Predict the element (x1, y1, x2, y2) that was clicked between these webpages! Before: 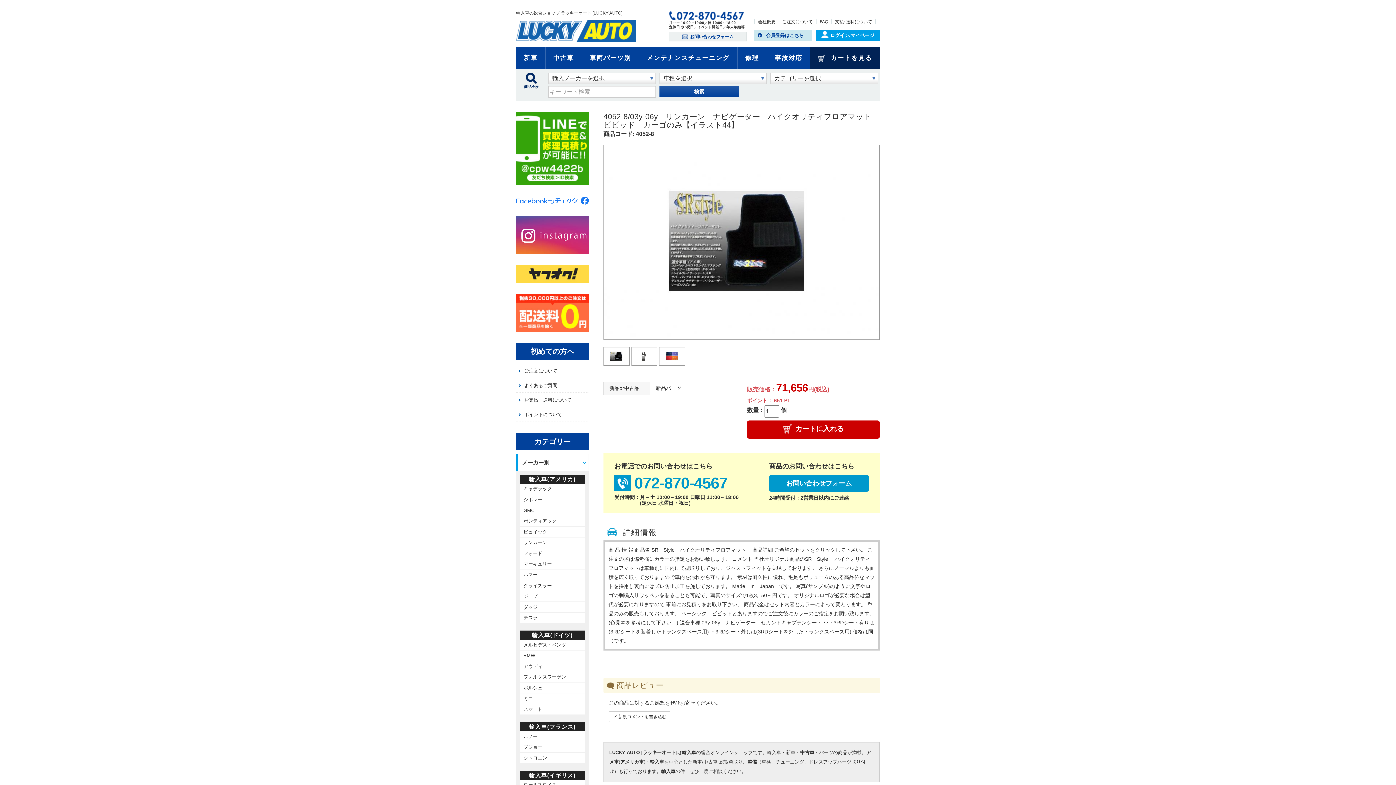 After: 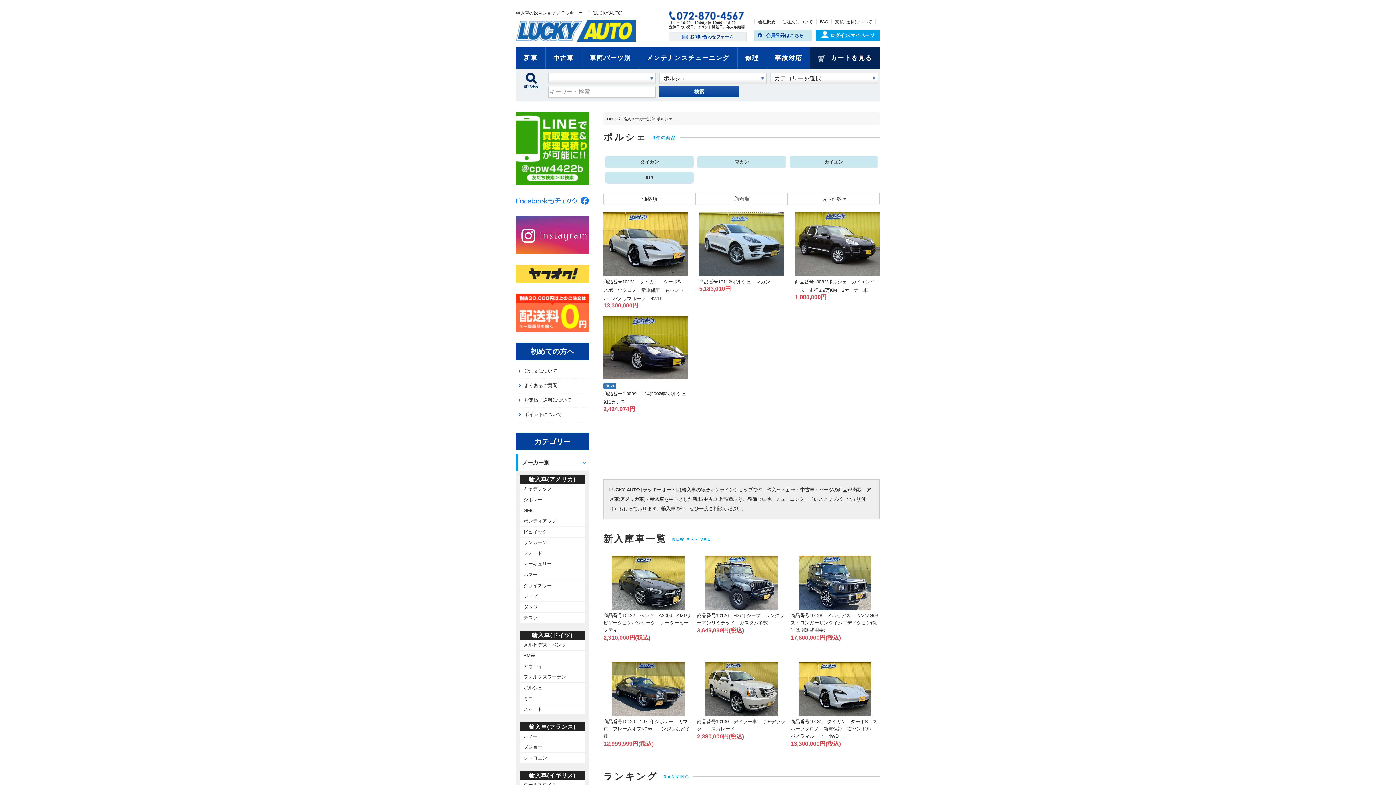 Action: bbox: (520, 683, 585, 693) label: ポルシェ